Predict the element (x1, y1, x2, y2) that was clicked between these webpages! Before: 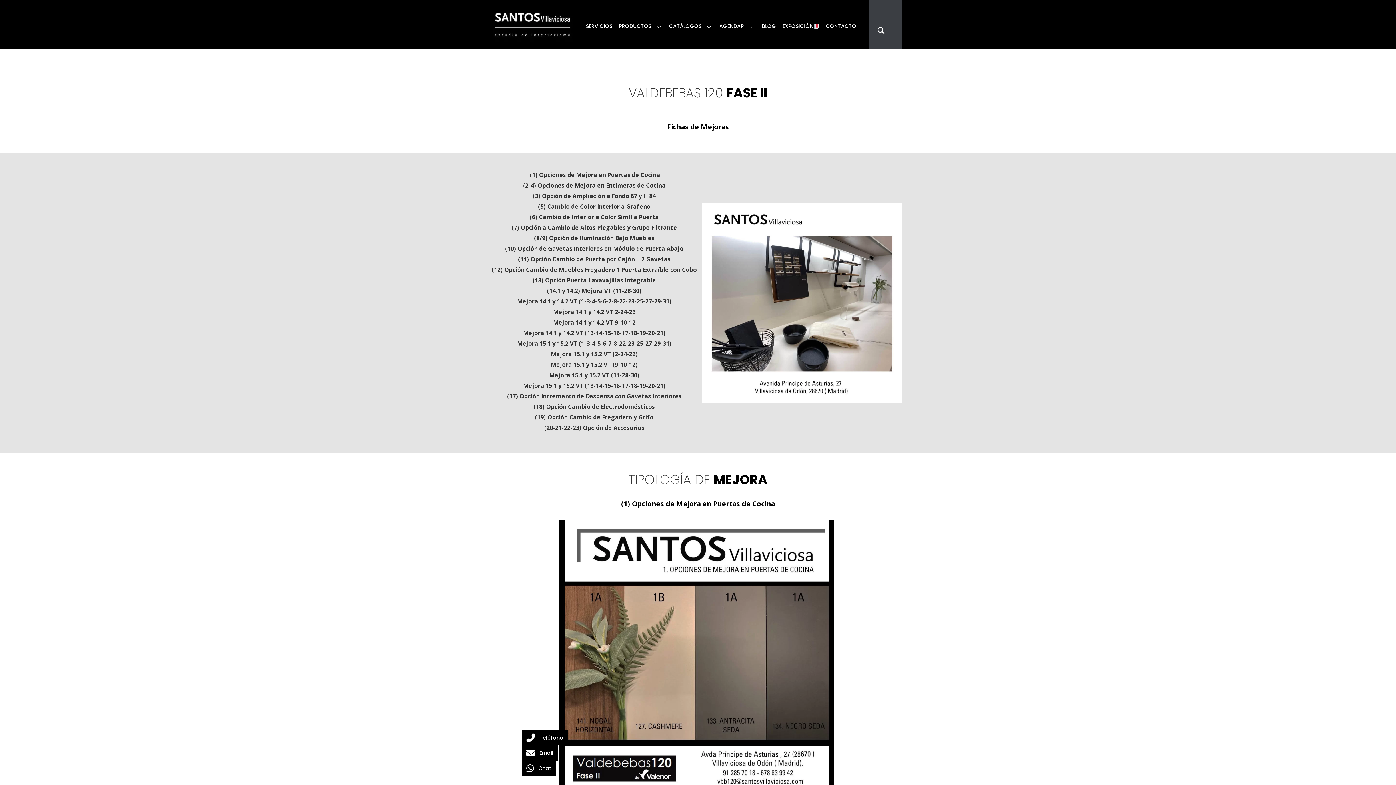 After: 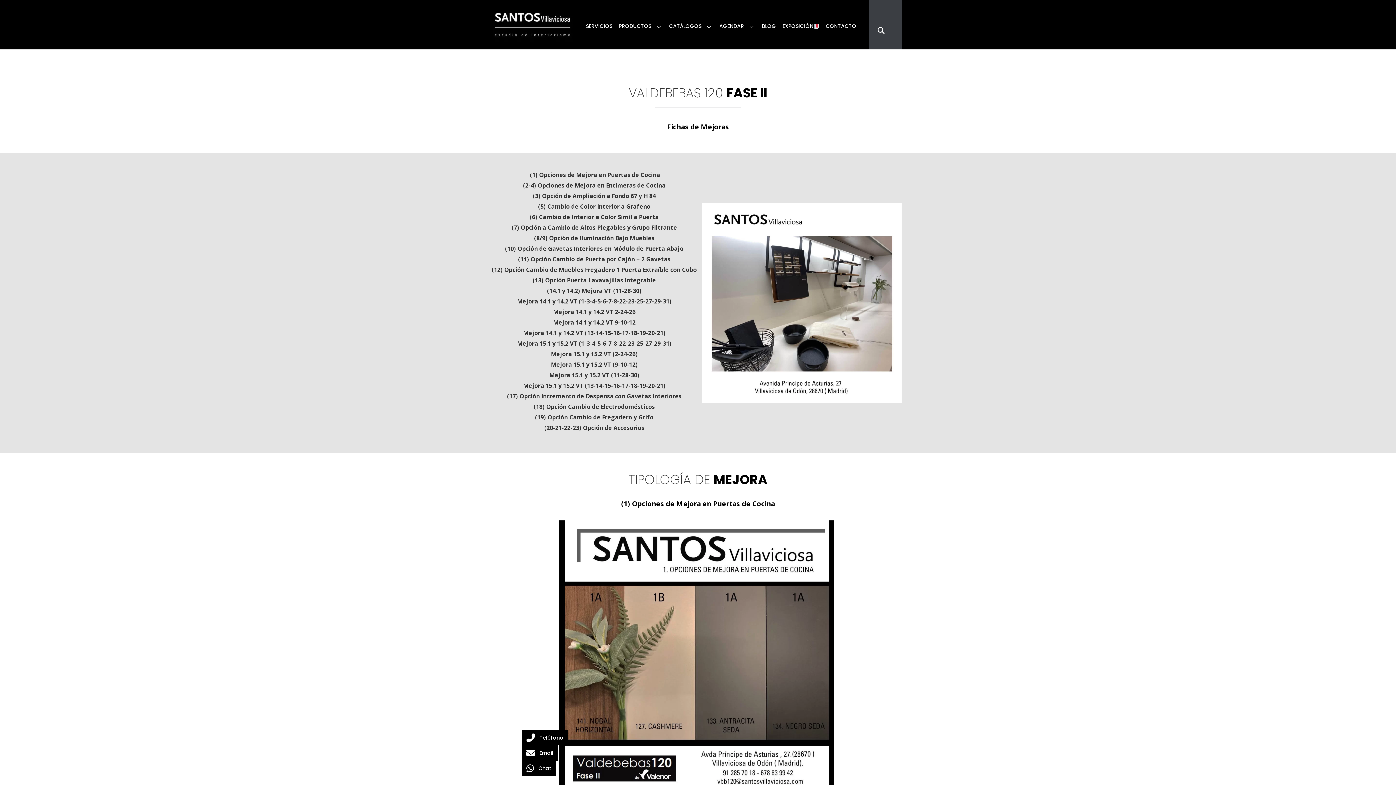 Action: bbox: (869, 23, 884, 37) label: navsearch-button